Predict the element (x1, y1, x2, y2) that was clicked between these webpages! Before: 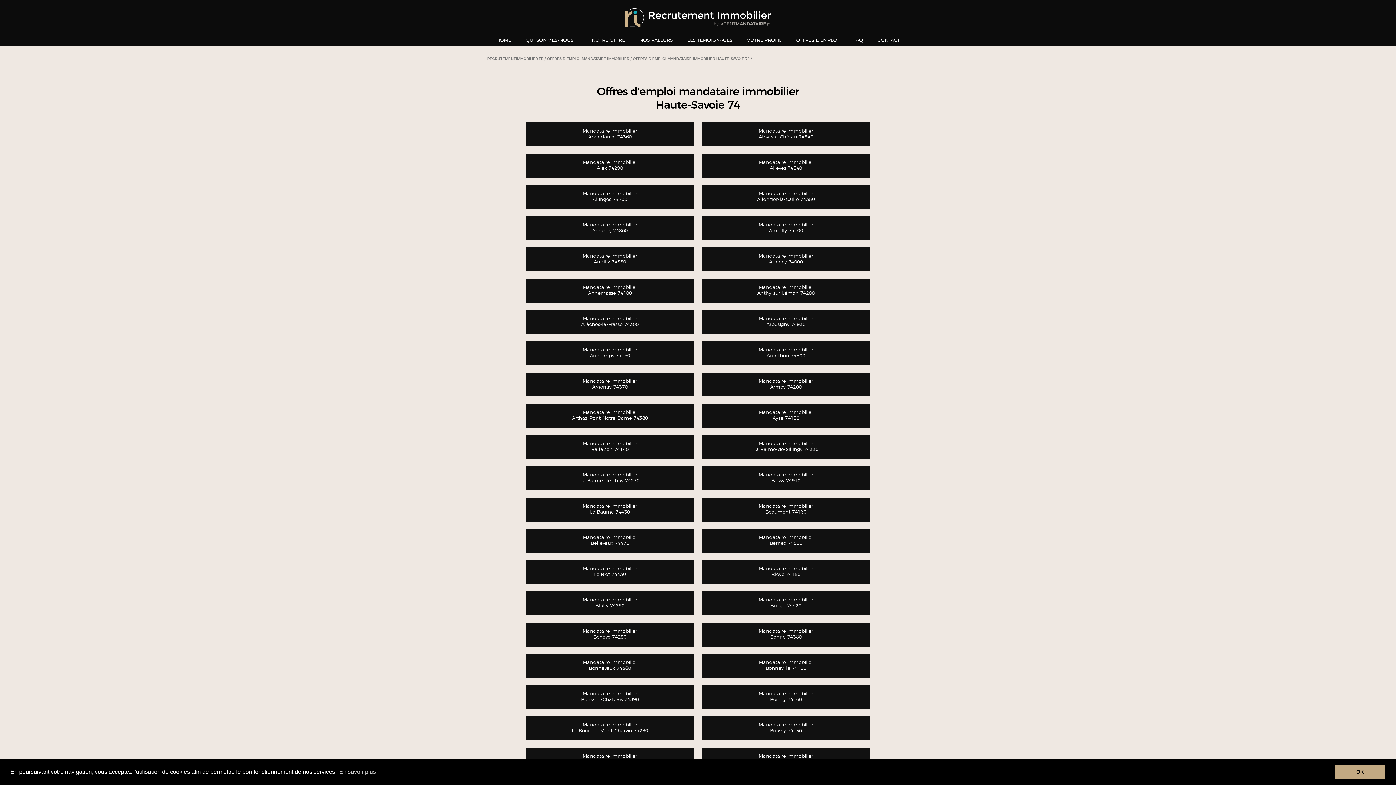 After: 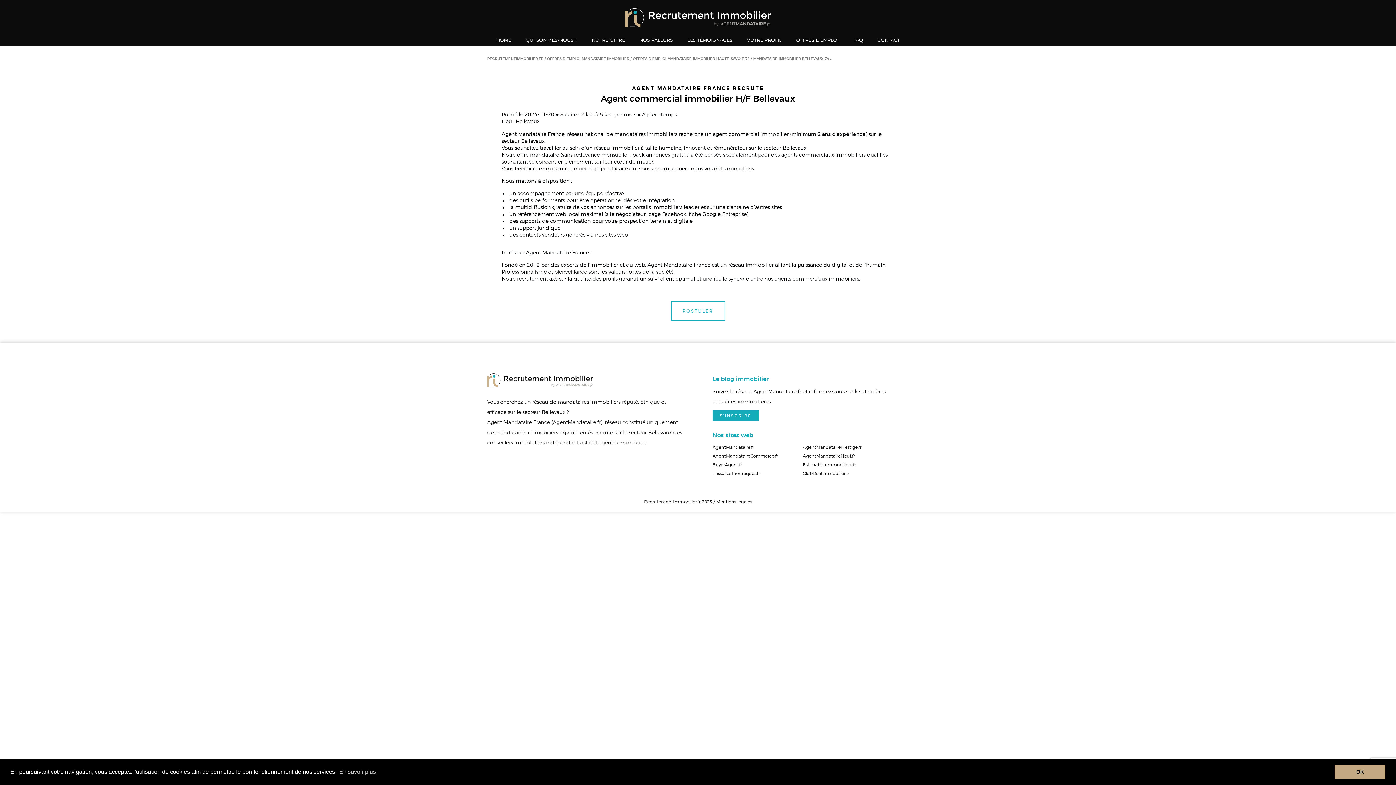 Action: label: Mandataire immobilier
Bellevaux 74470 bbox: (525, 529, 694, 553)